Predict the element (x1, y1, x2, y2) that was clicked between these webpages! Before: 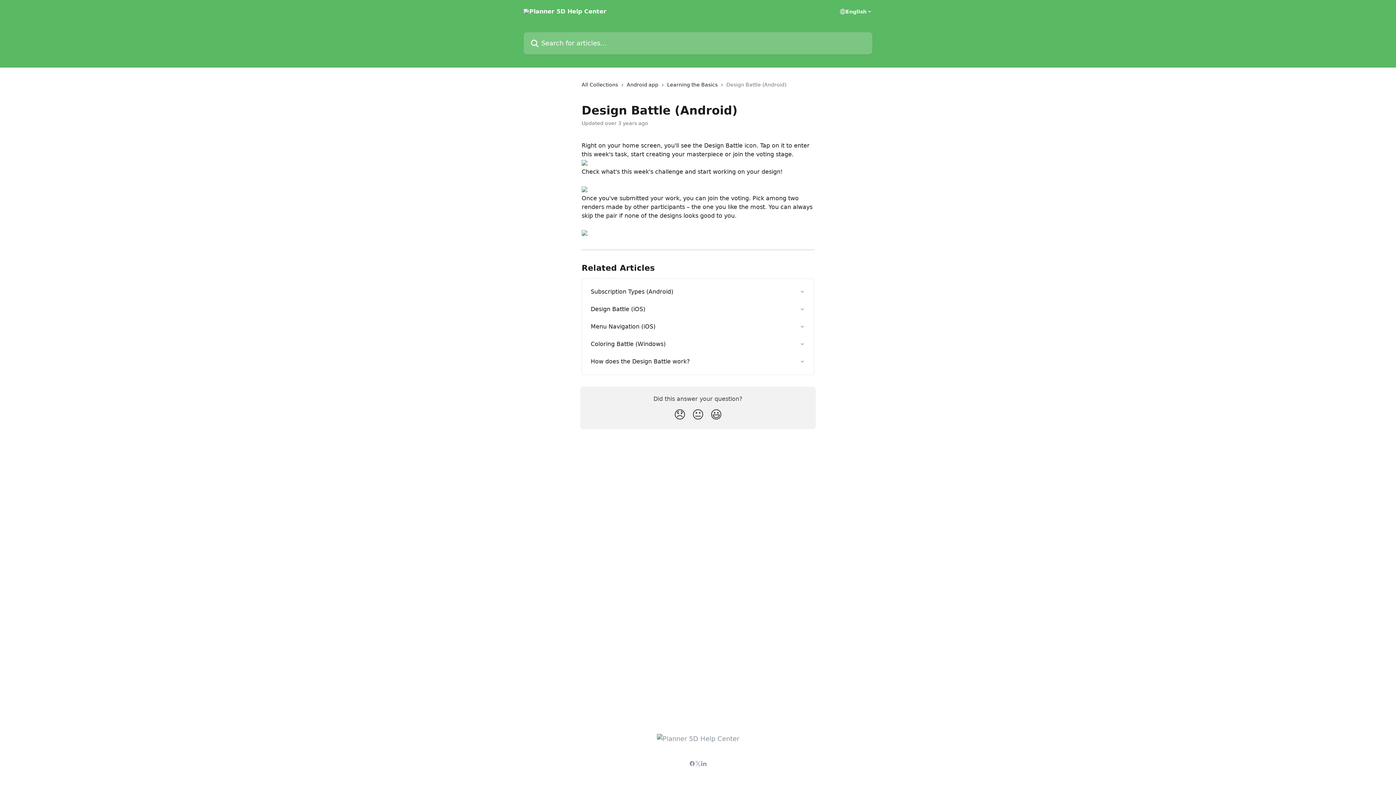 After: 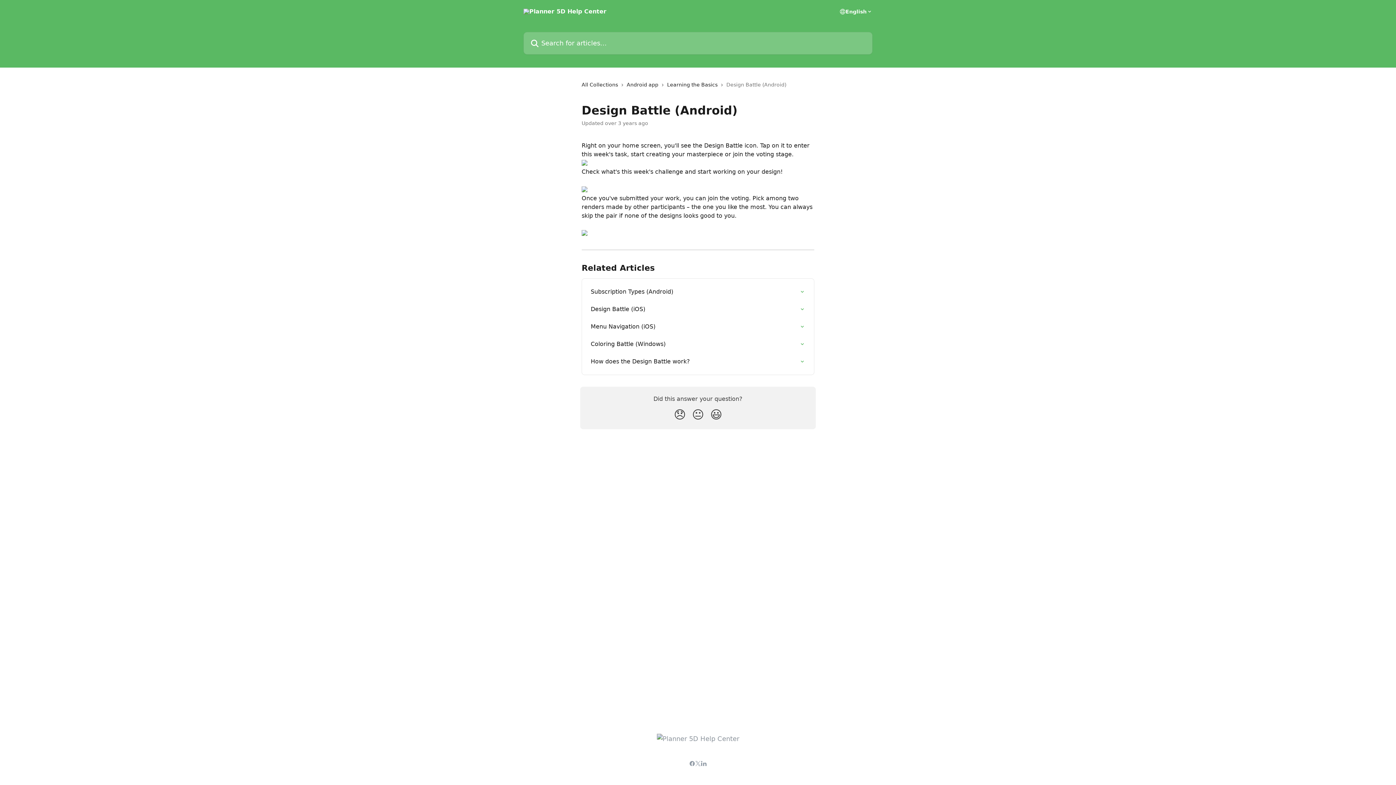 Action: bbox: (701, 761, 706, 766)